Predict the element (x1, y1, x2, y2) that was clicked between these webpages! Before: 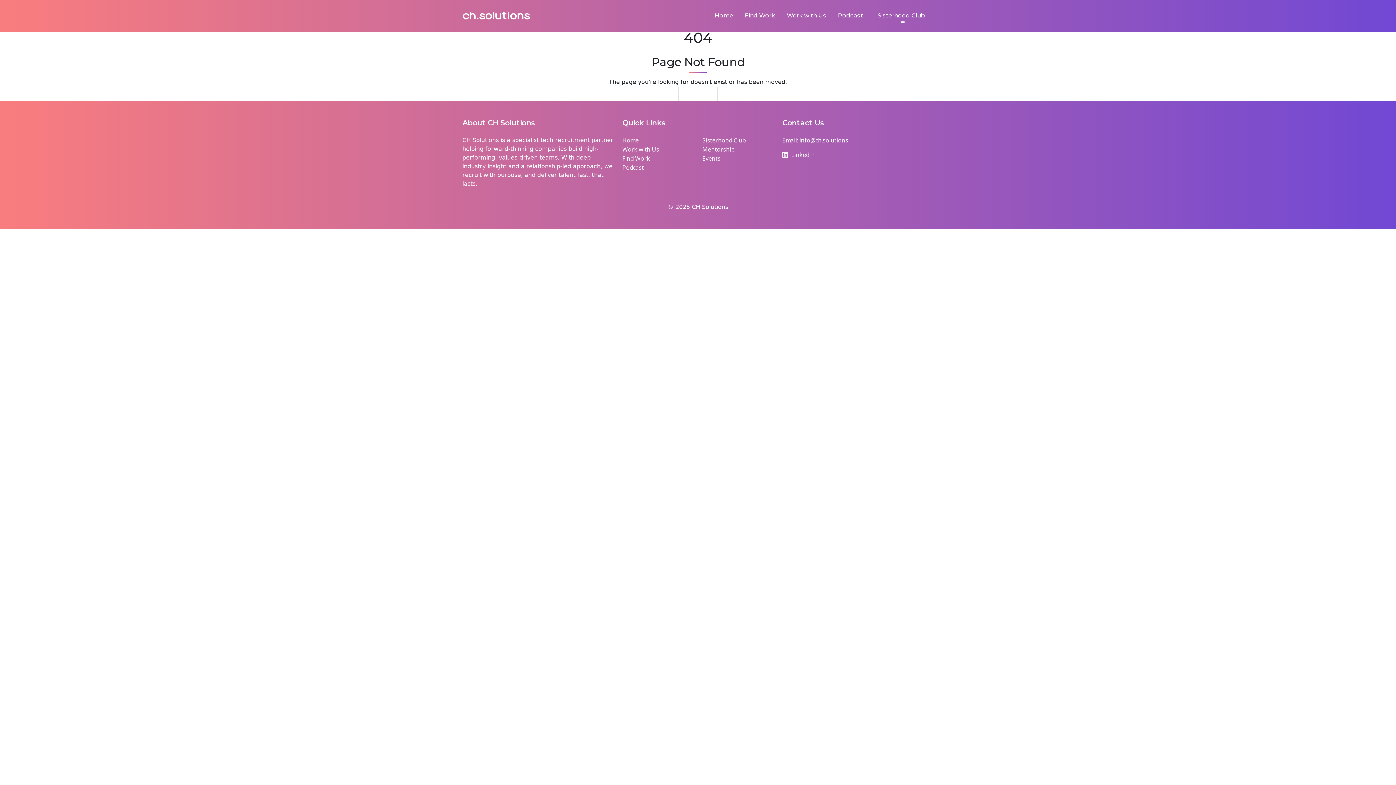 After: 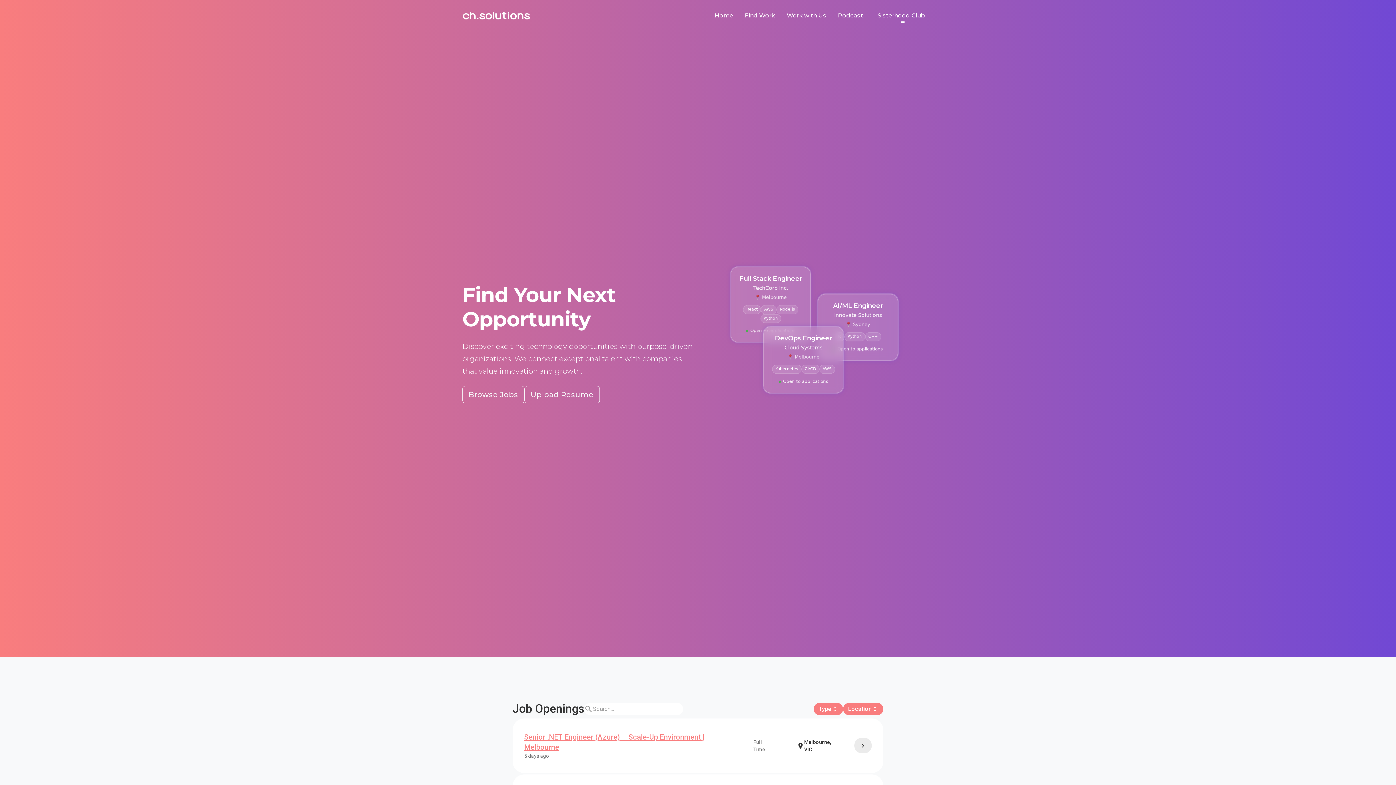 Action: label: Find Work bbox: (622, 154, 650, 162)